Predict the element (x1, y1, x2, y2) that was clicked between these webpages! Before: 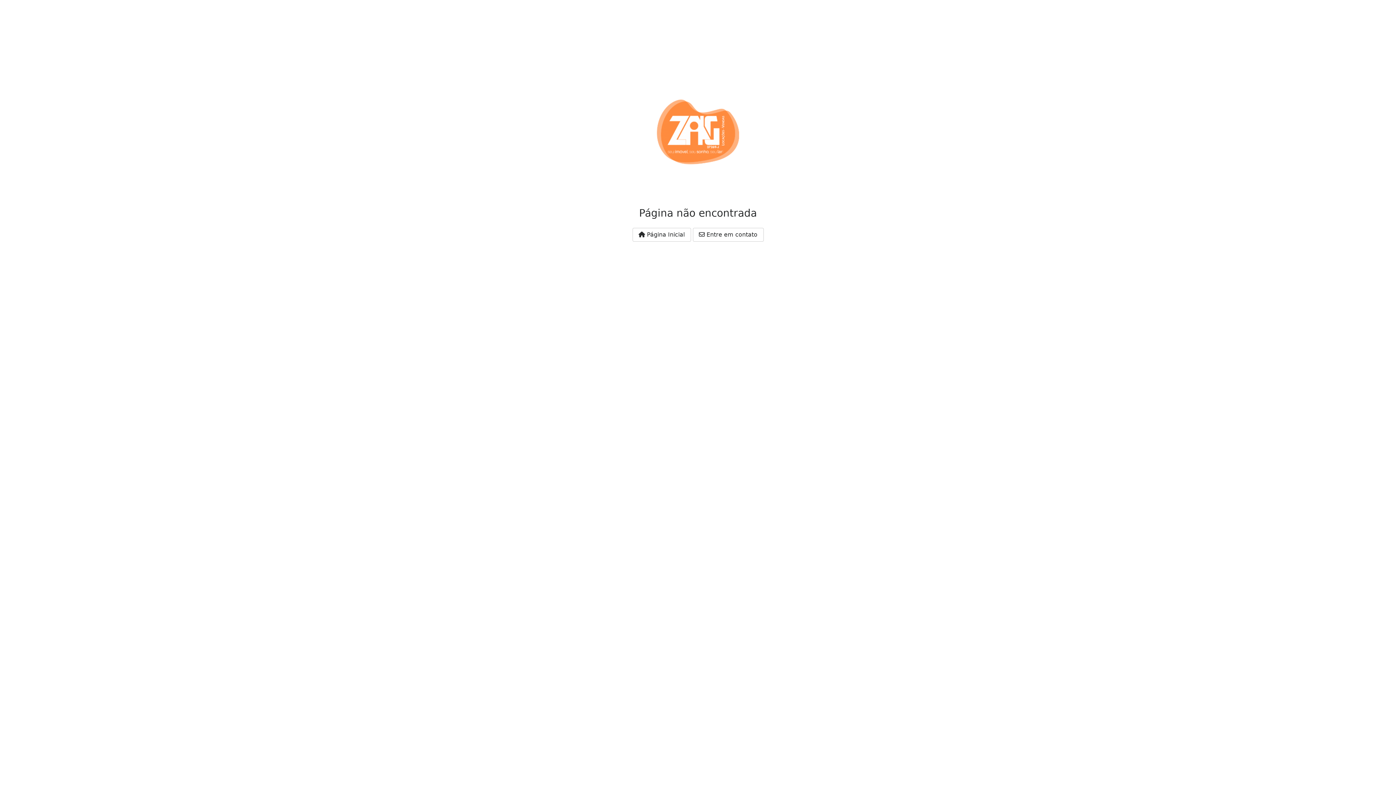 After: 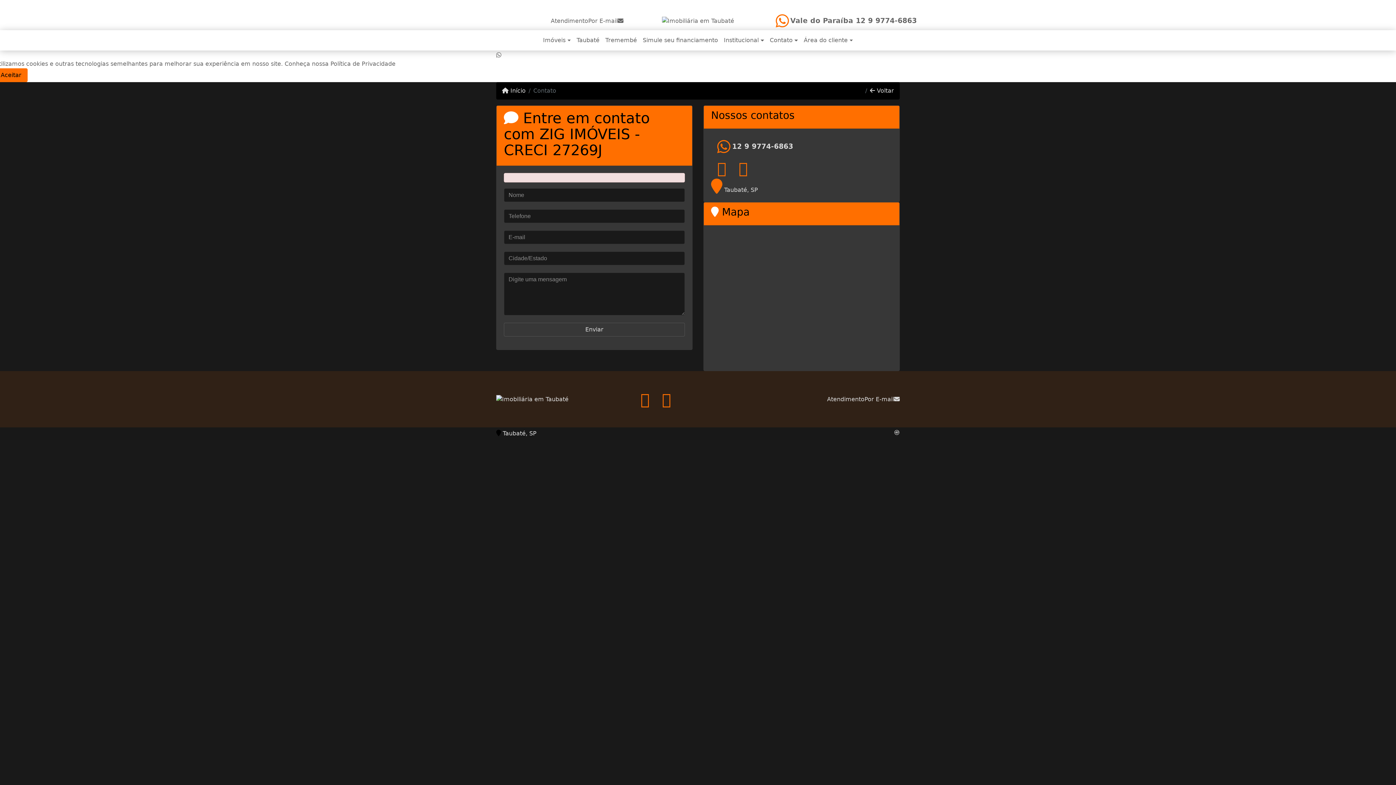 Action: label:  Entre em contato bbox: (692, 227, 763, 241)